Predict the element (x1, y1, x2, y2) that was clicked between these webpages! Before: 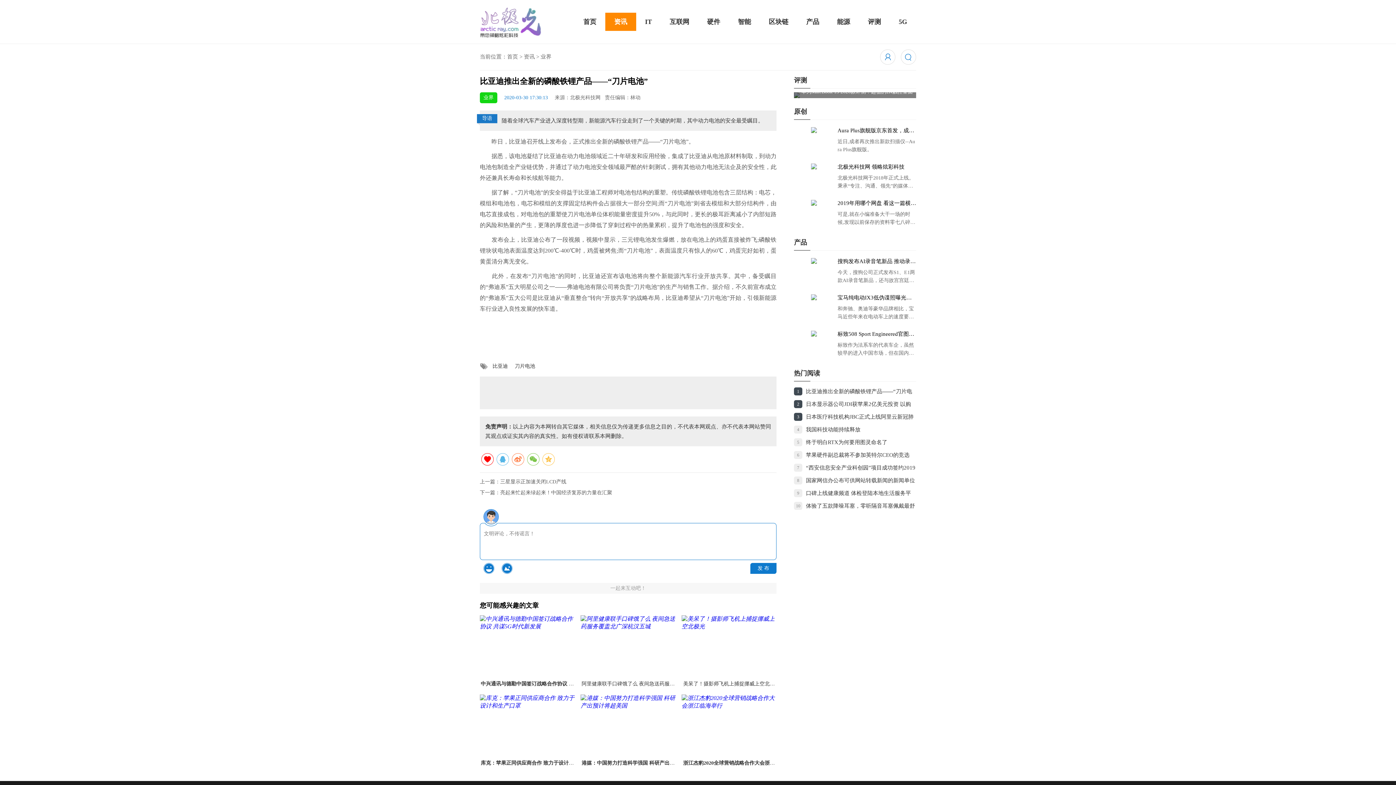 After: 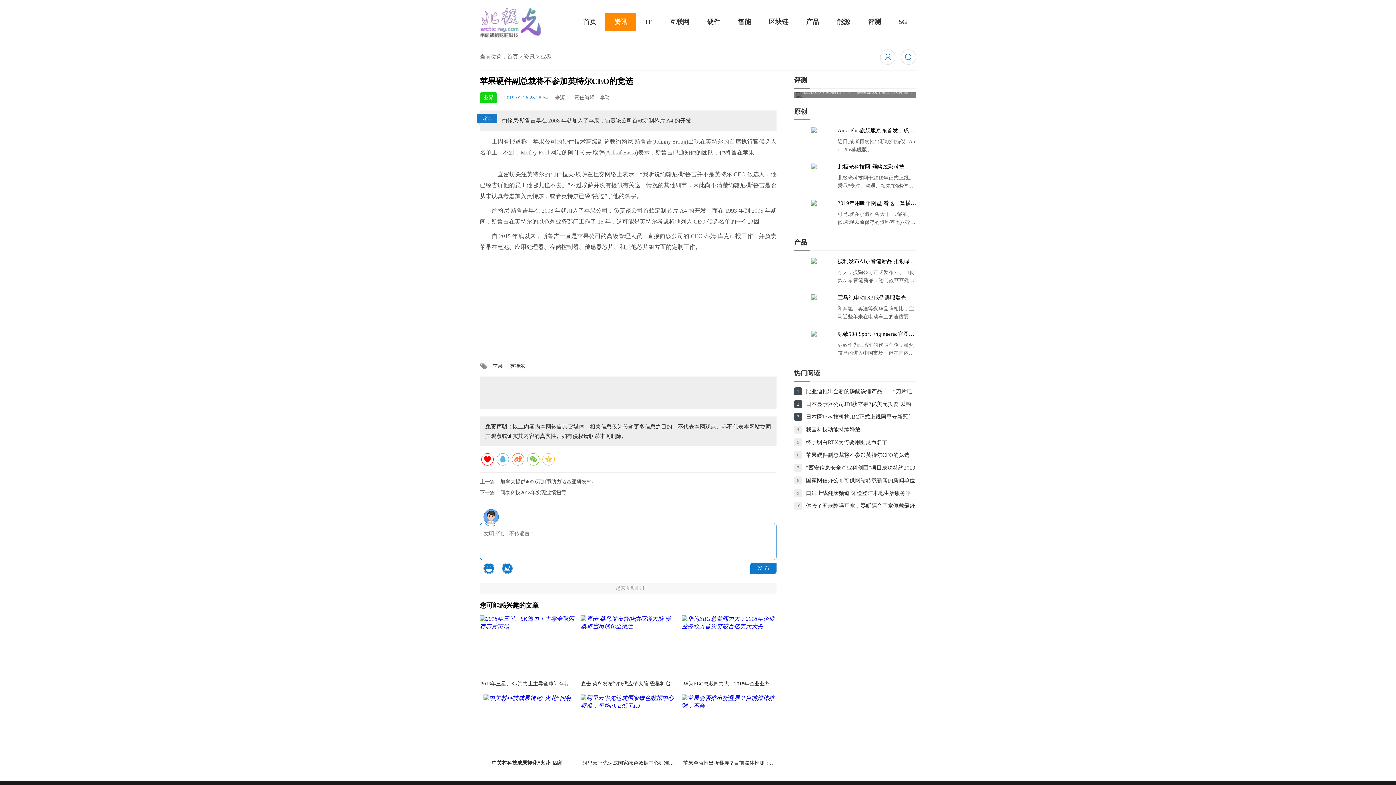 Action: label: 6
苹果硬件副总裁将不参加英特尔CEO的竞选 bbox: (806, 452, 909, 458)